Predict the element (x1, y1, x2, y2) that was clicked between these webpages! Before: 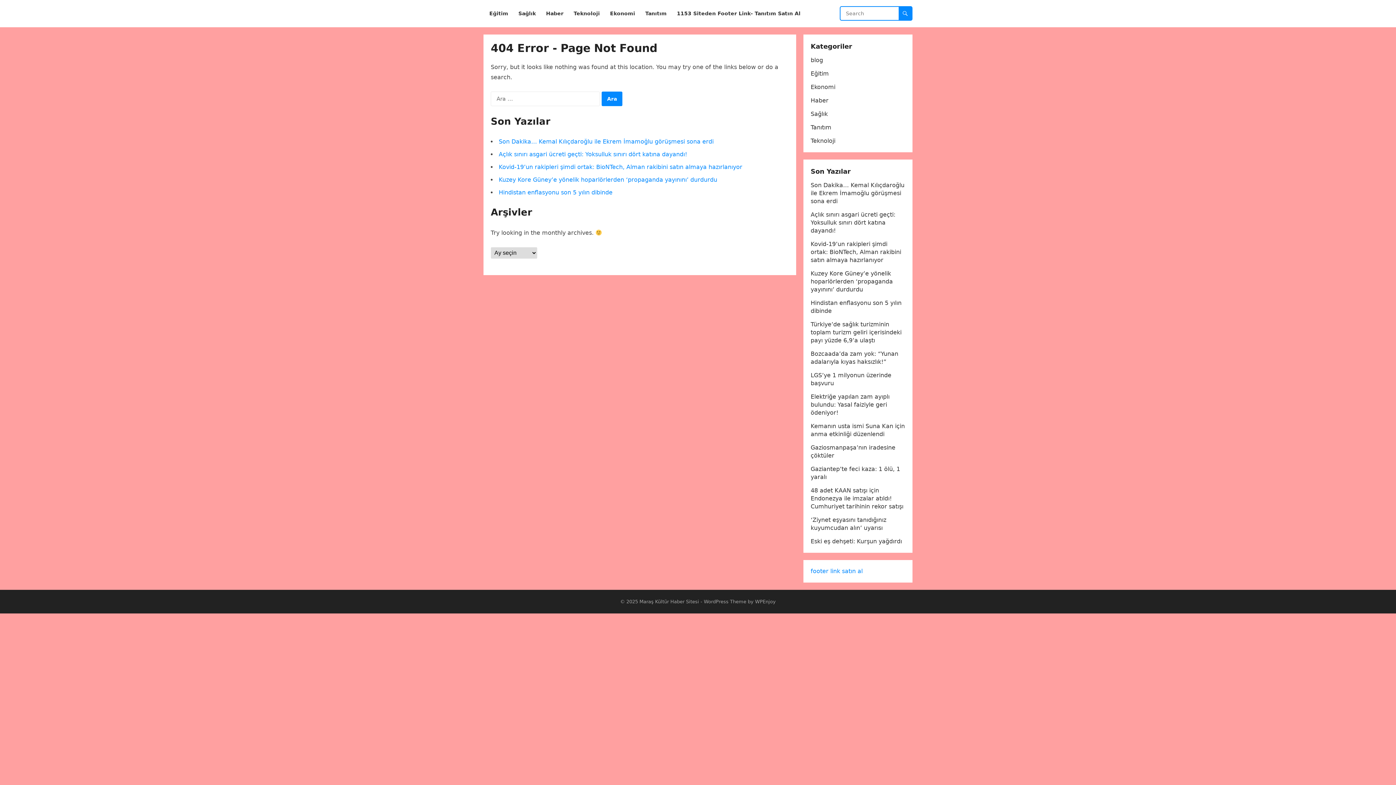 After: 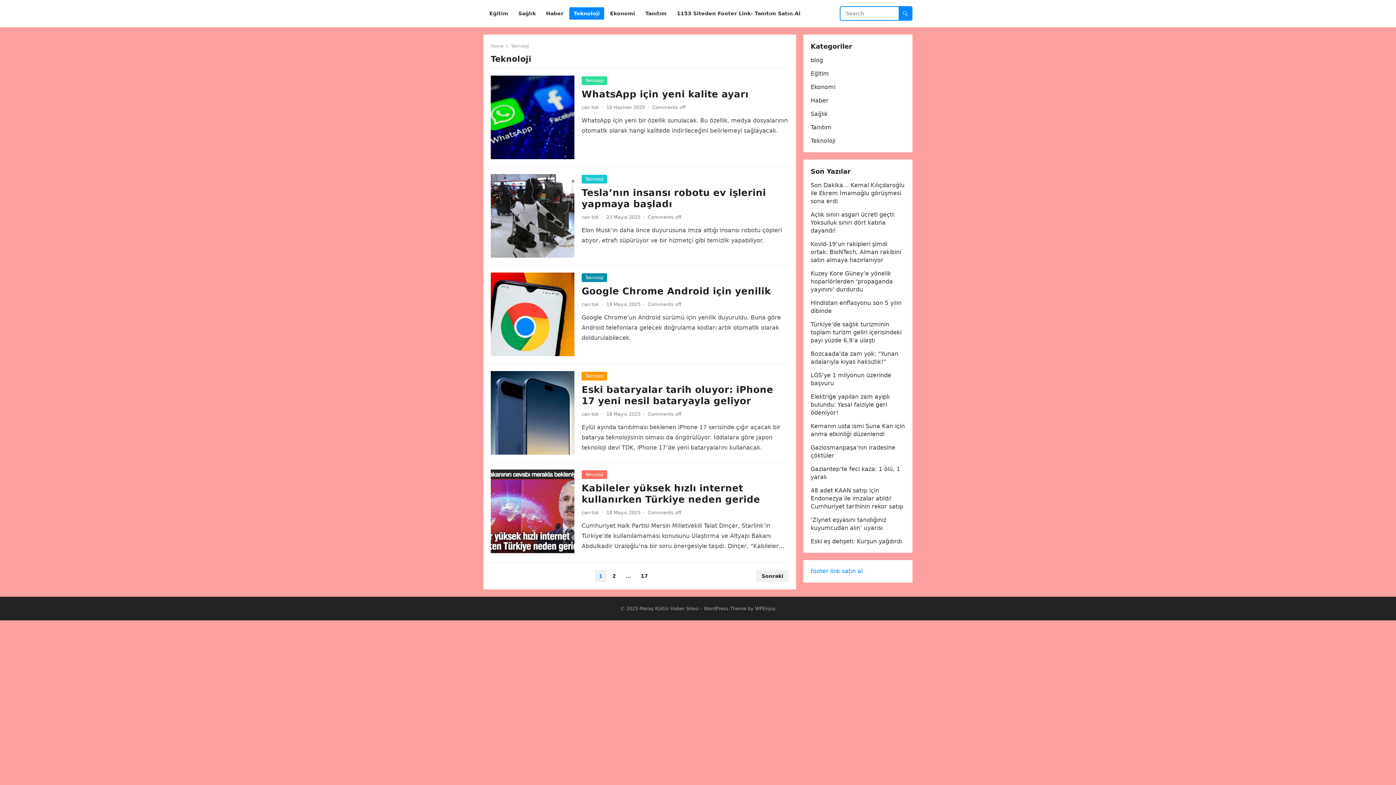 Action: bbox: (810, 137, 835, 144) label: Teknoloji